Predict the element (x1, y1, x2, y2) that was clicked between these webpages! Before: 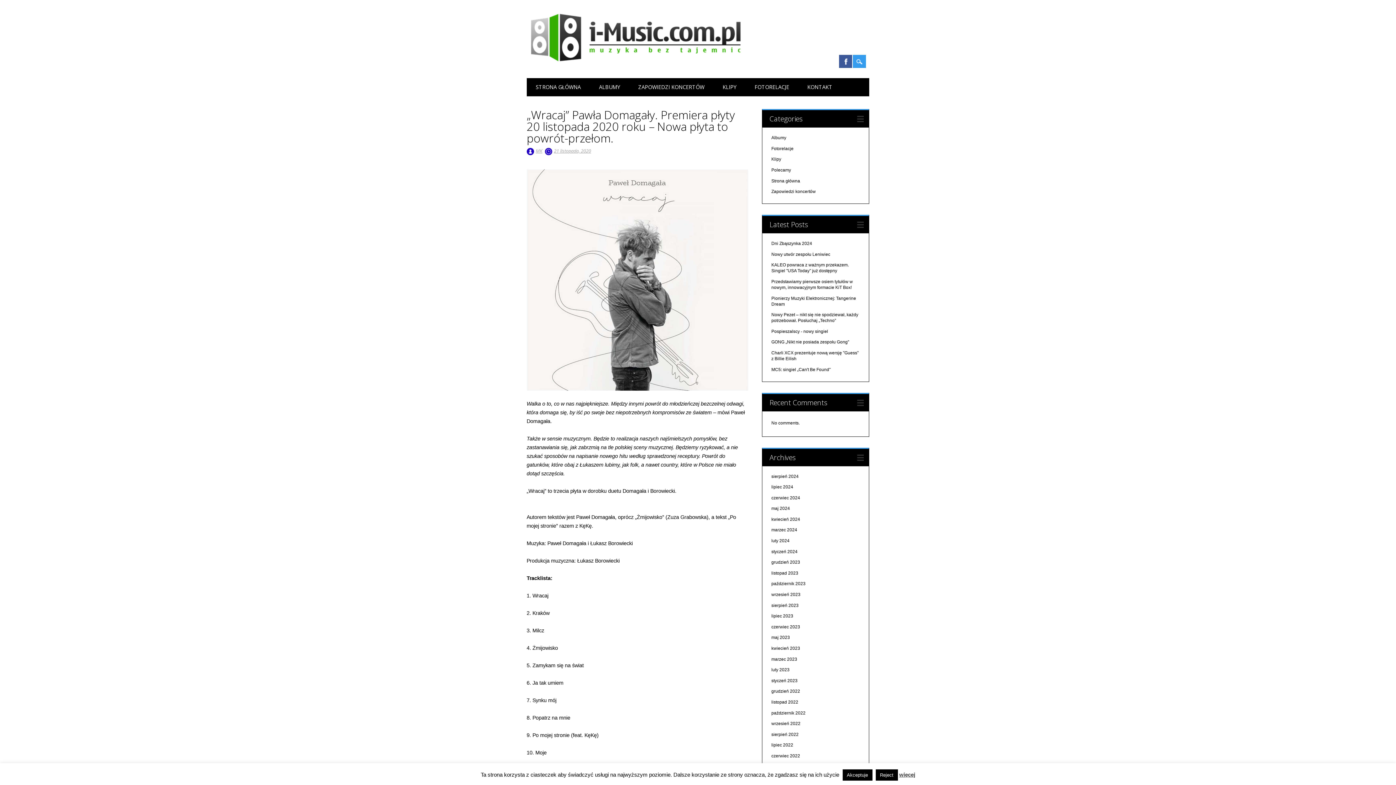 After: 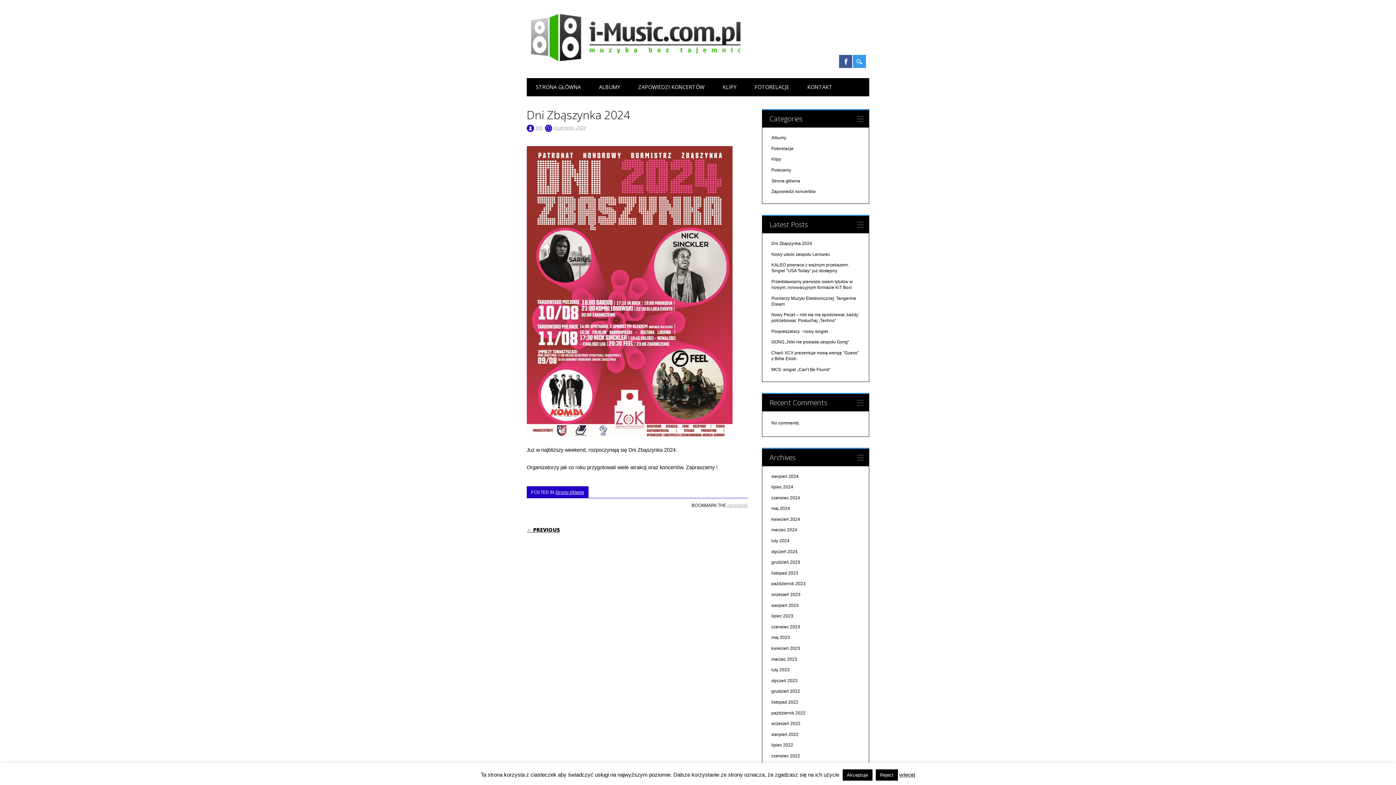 Action: bbox: (771, 241, 812, 246) label: Dni Zbąszynka 2024